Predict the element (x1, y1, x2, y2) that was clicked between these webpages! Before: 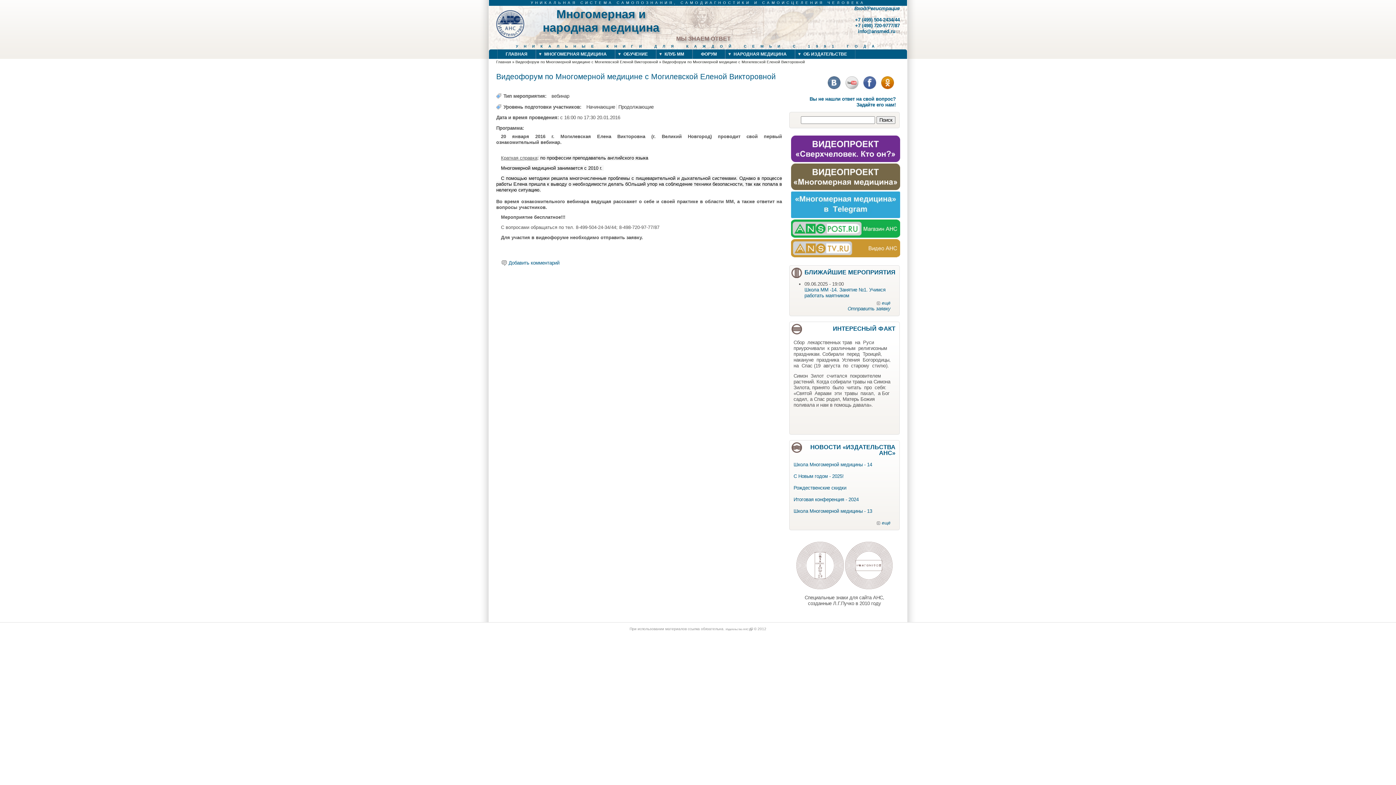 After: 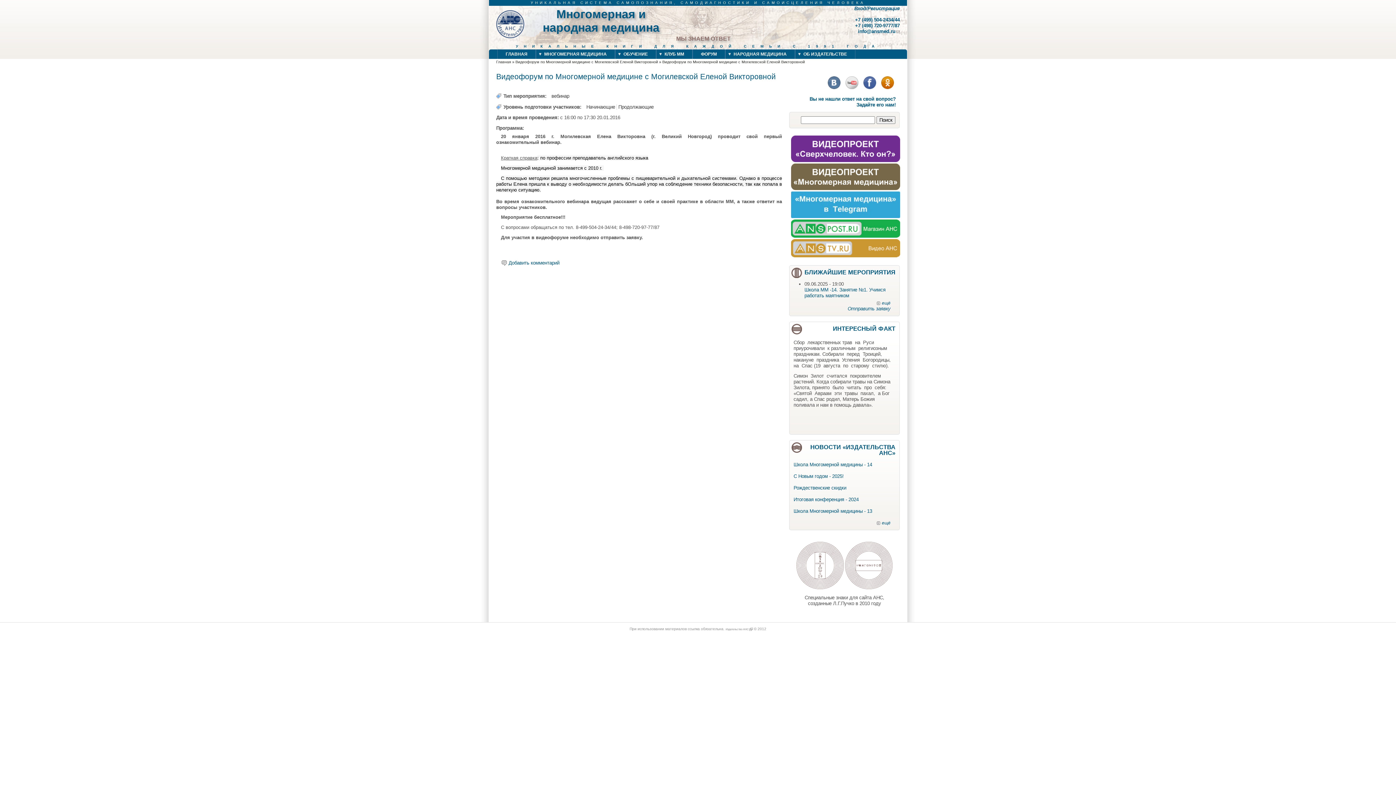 Action: bbox: (791, 157, 900, 163)